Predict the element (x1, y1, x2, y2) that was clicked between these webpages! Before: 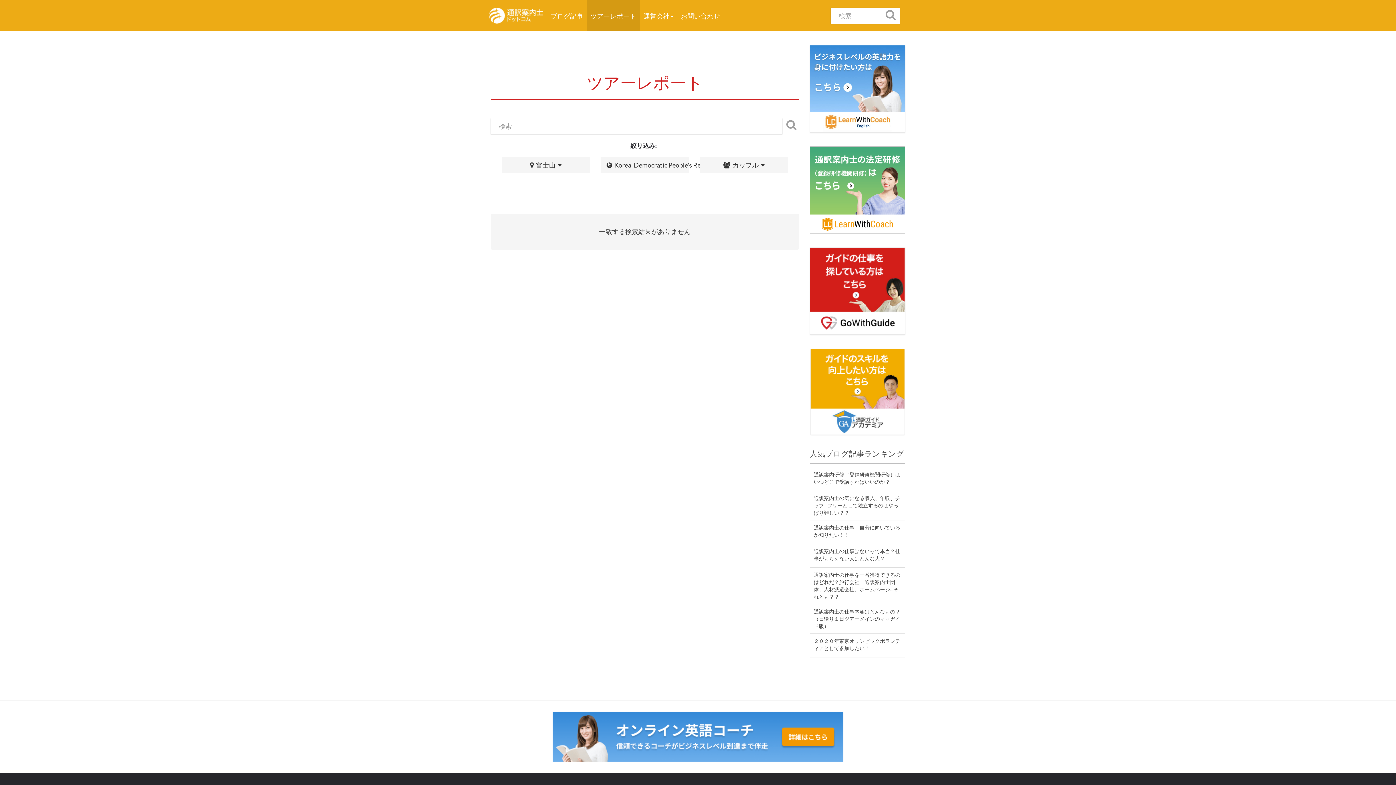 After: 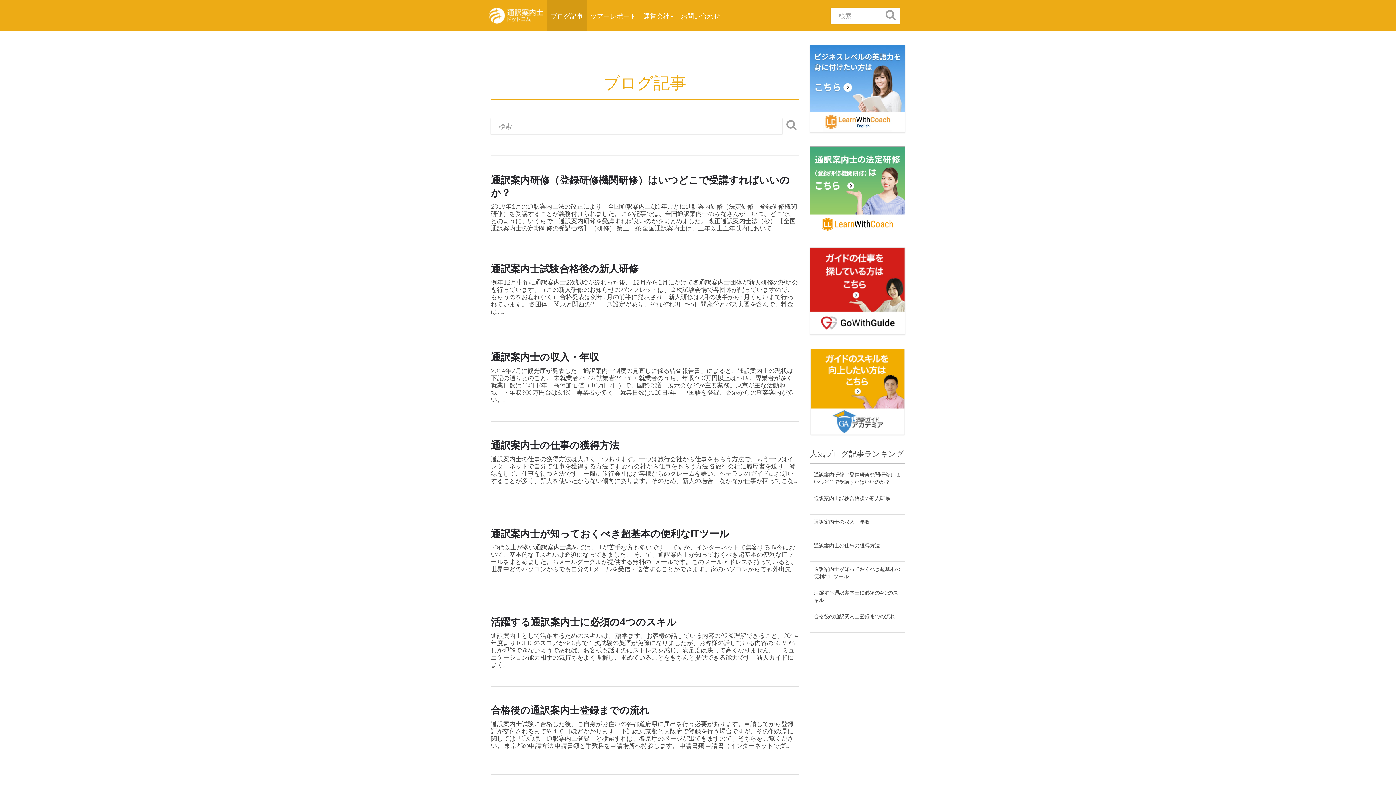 Action: label: ブログ記事
(current) bbox: (546, 0, 586, 31)